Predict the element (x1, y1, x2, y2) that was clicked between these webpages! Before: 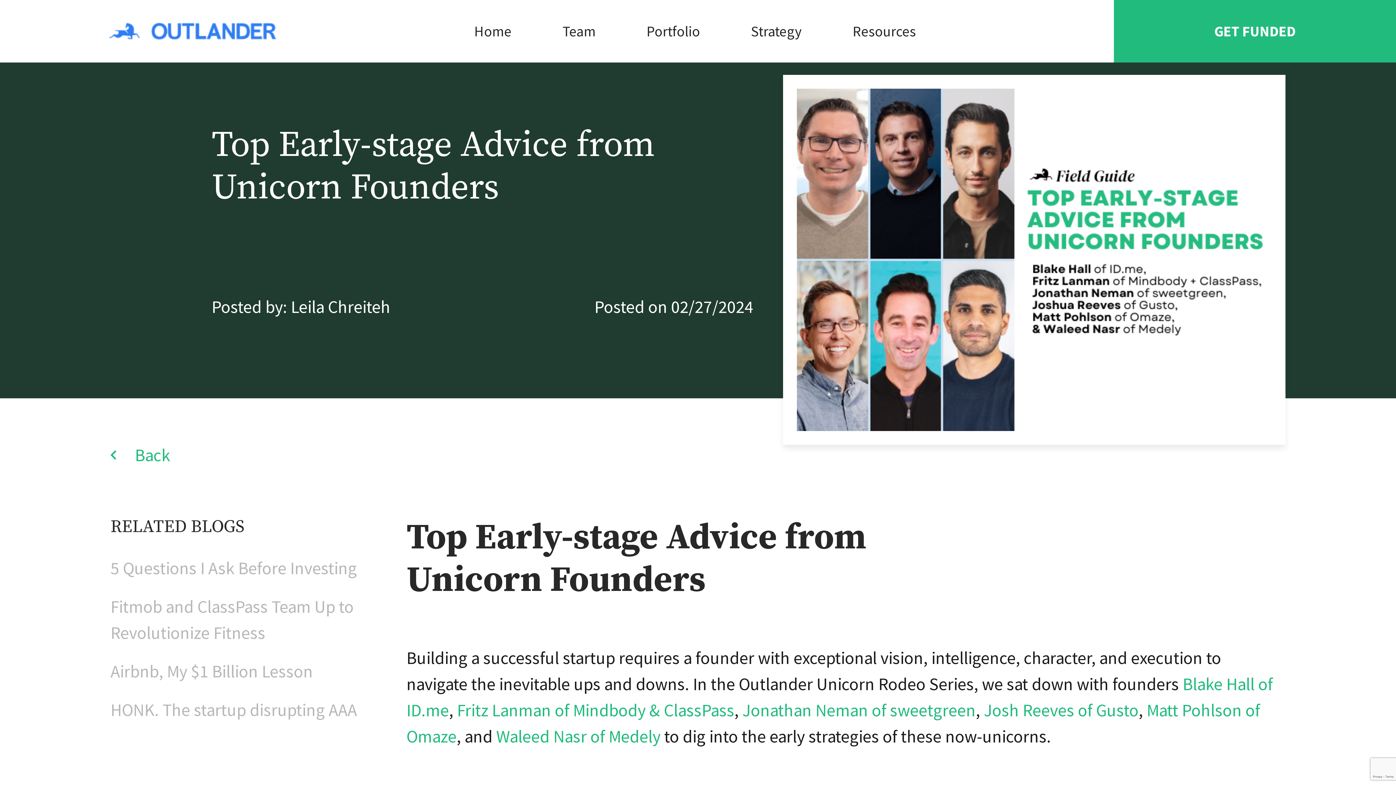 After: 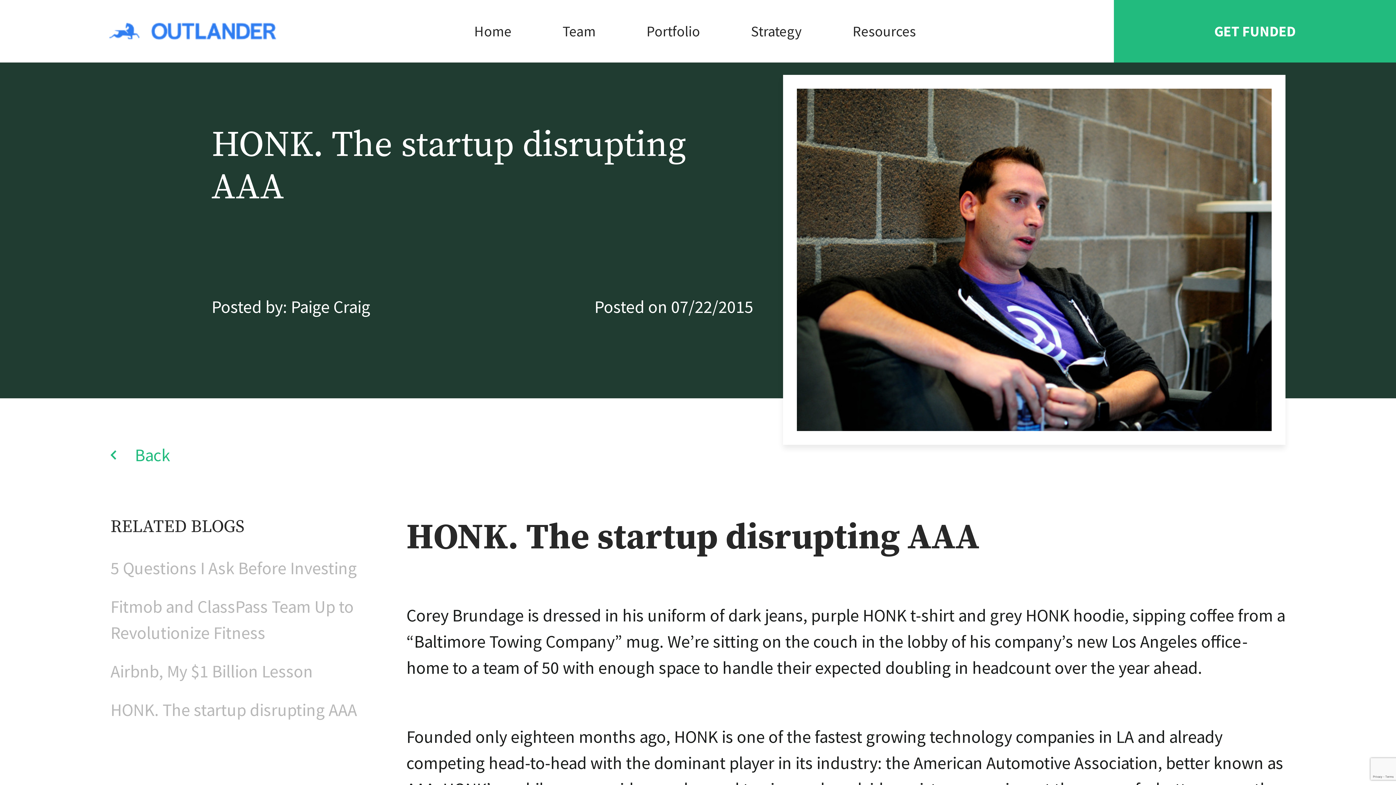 Action: bbox: (110, 697, 357, 723) label: HONK. The startup disrupting AAA